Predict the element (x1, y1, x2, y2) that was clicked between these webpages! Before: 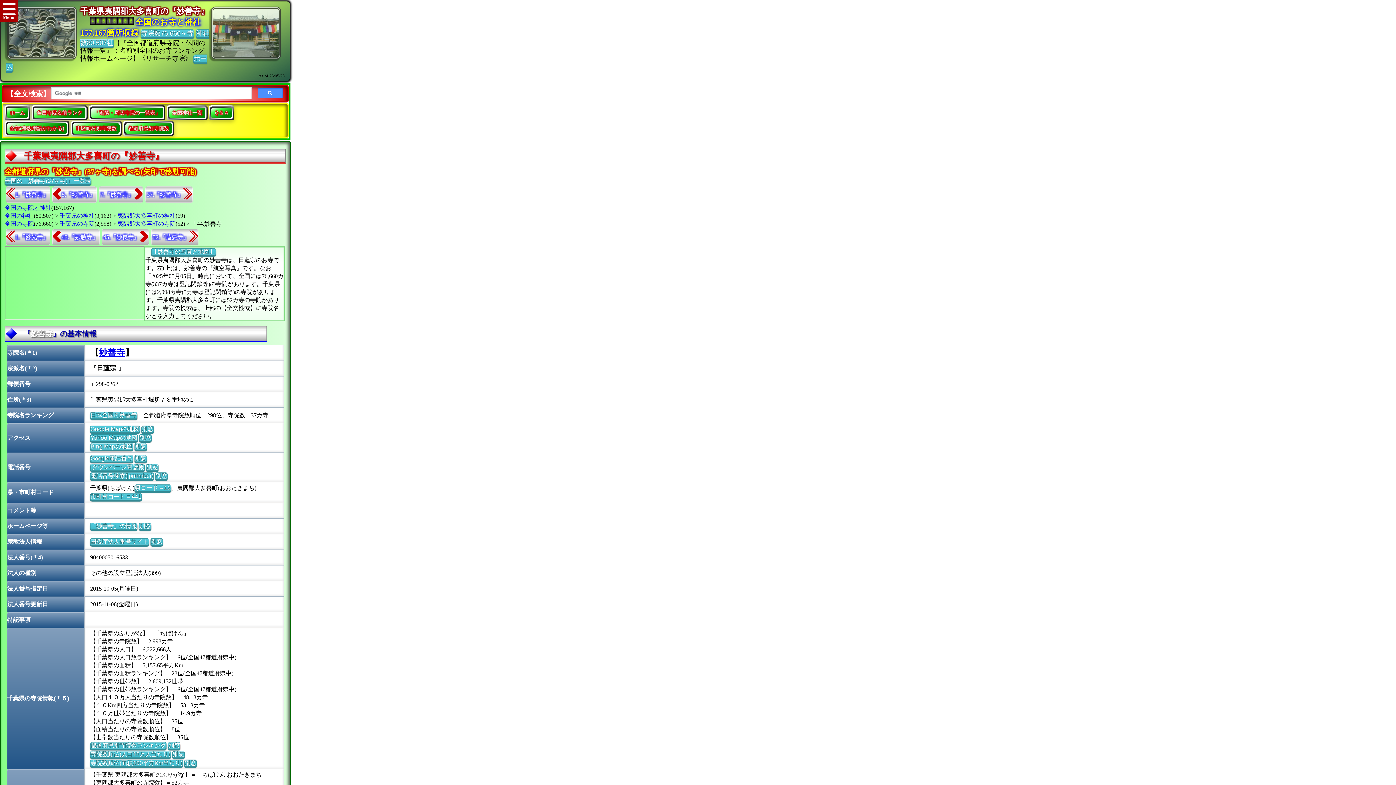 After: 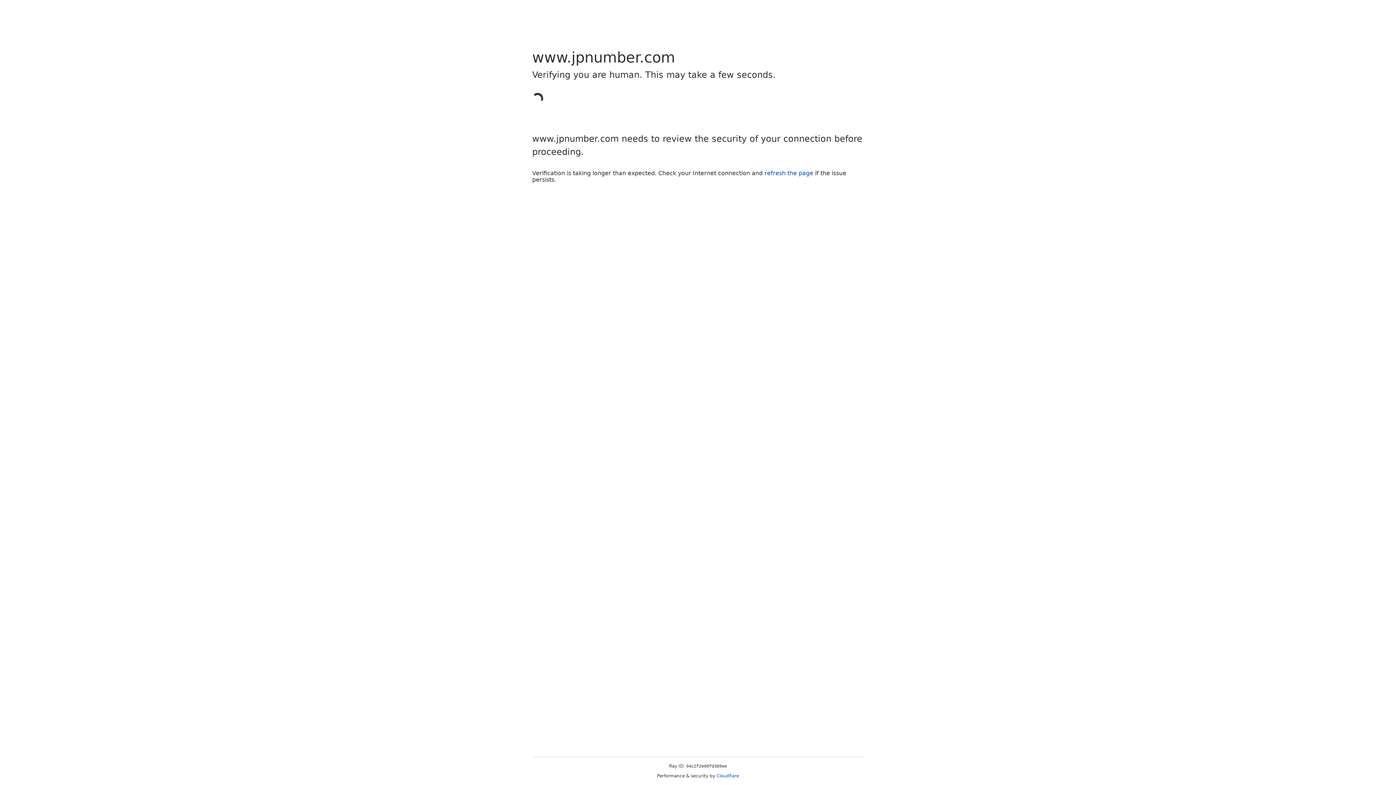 Action: bbox: (90, 472, 153, 479) label: 電話番号検索(jpnumber)